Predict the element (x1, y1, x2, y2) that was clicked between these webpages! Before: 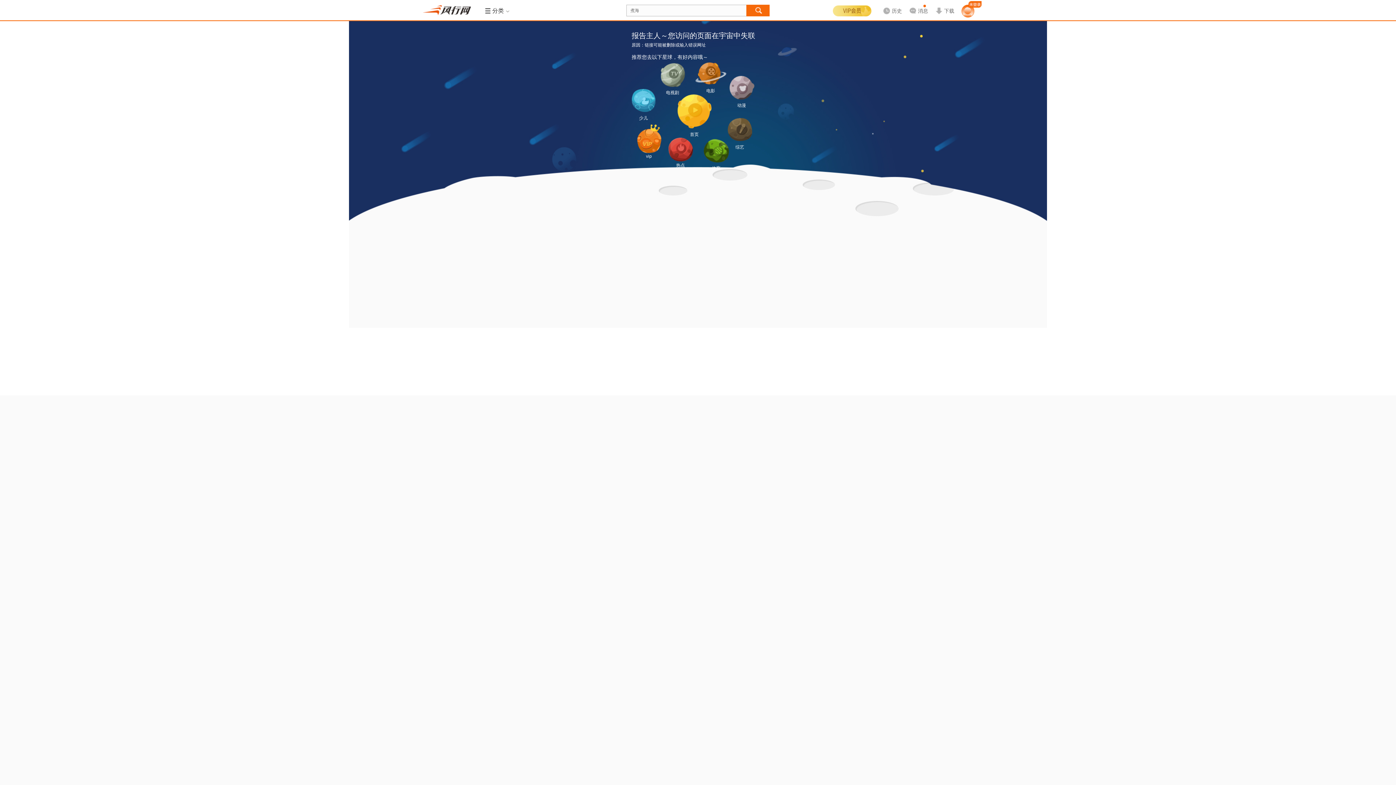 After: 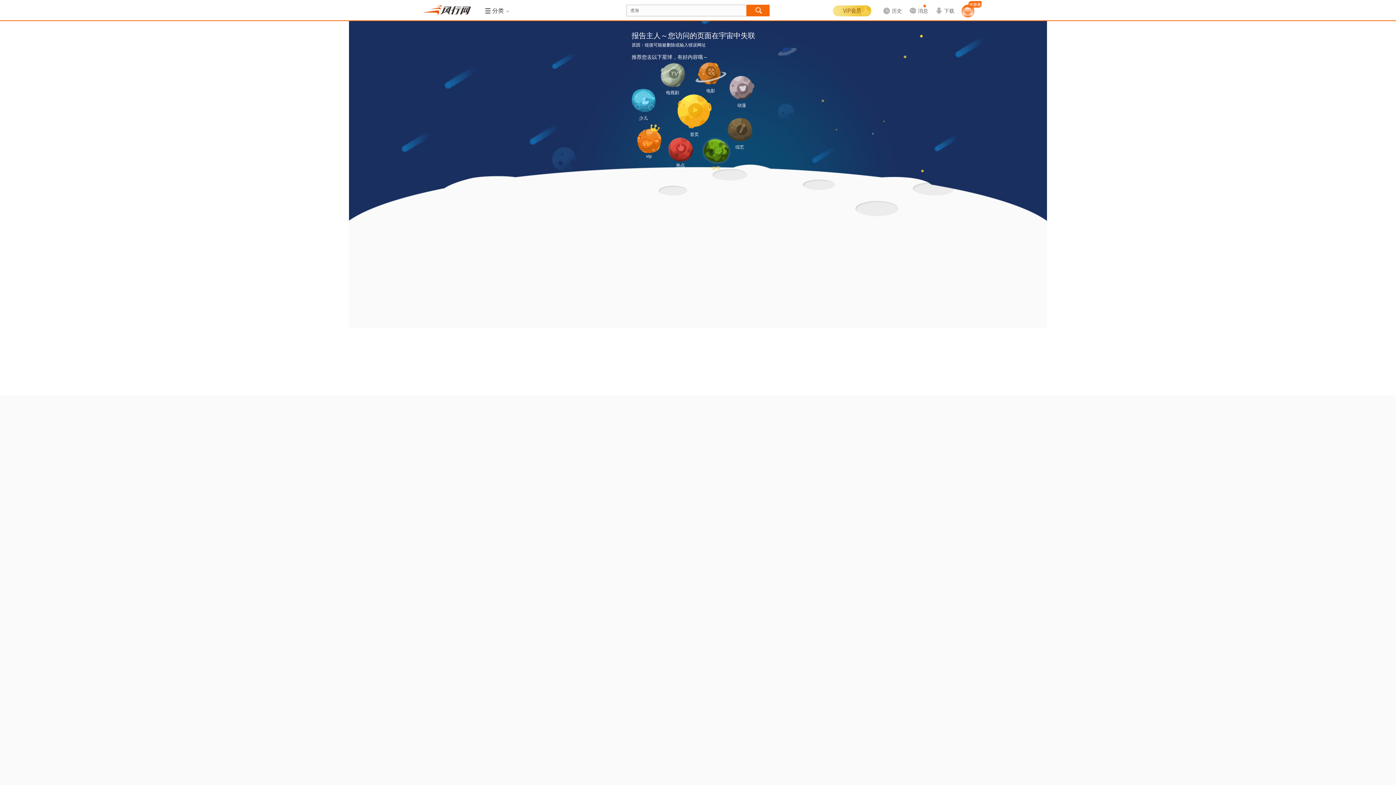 Action: bbox: (699, 133, 733, 168) label: 体育